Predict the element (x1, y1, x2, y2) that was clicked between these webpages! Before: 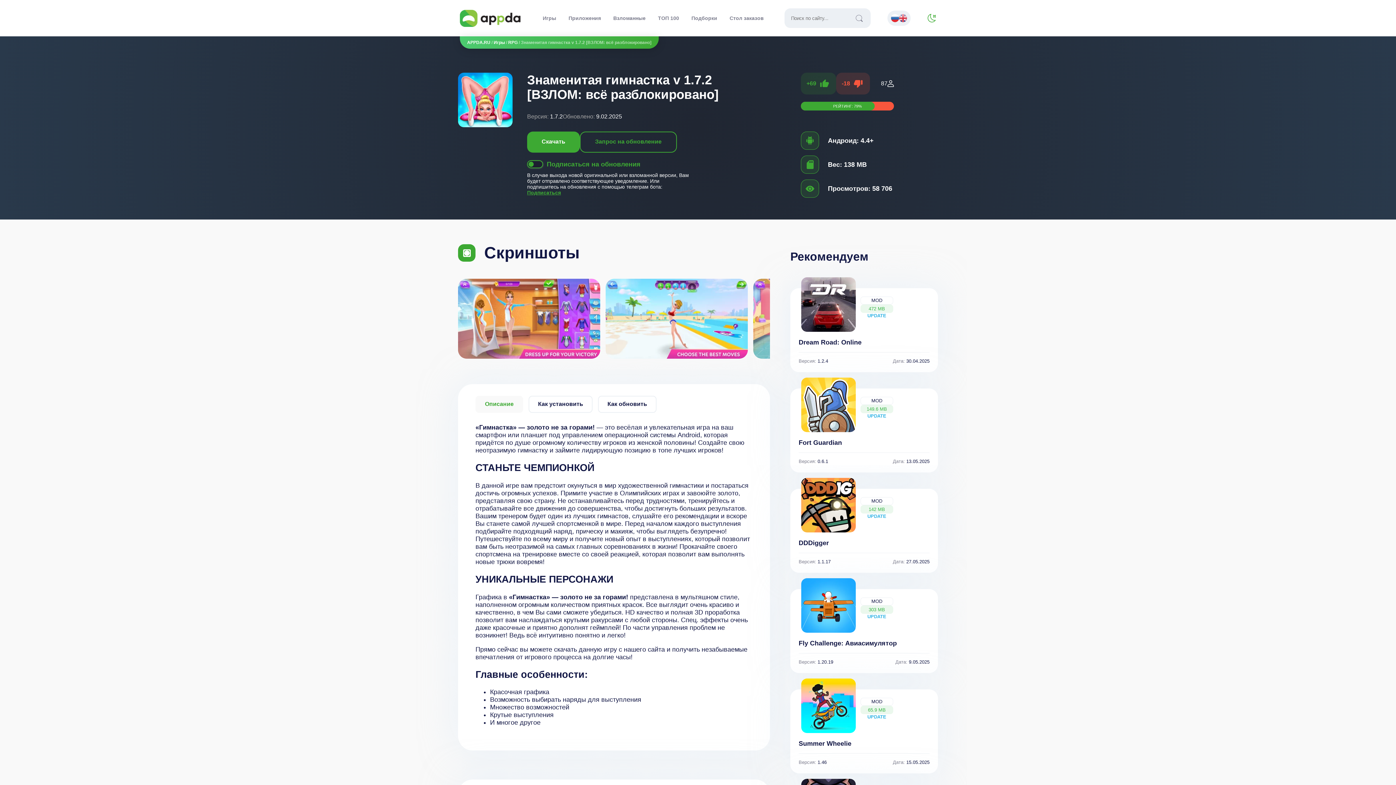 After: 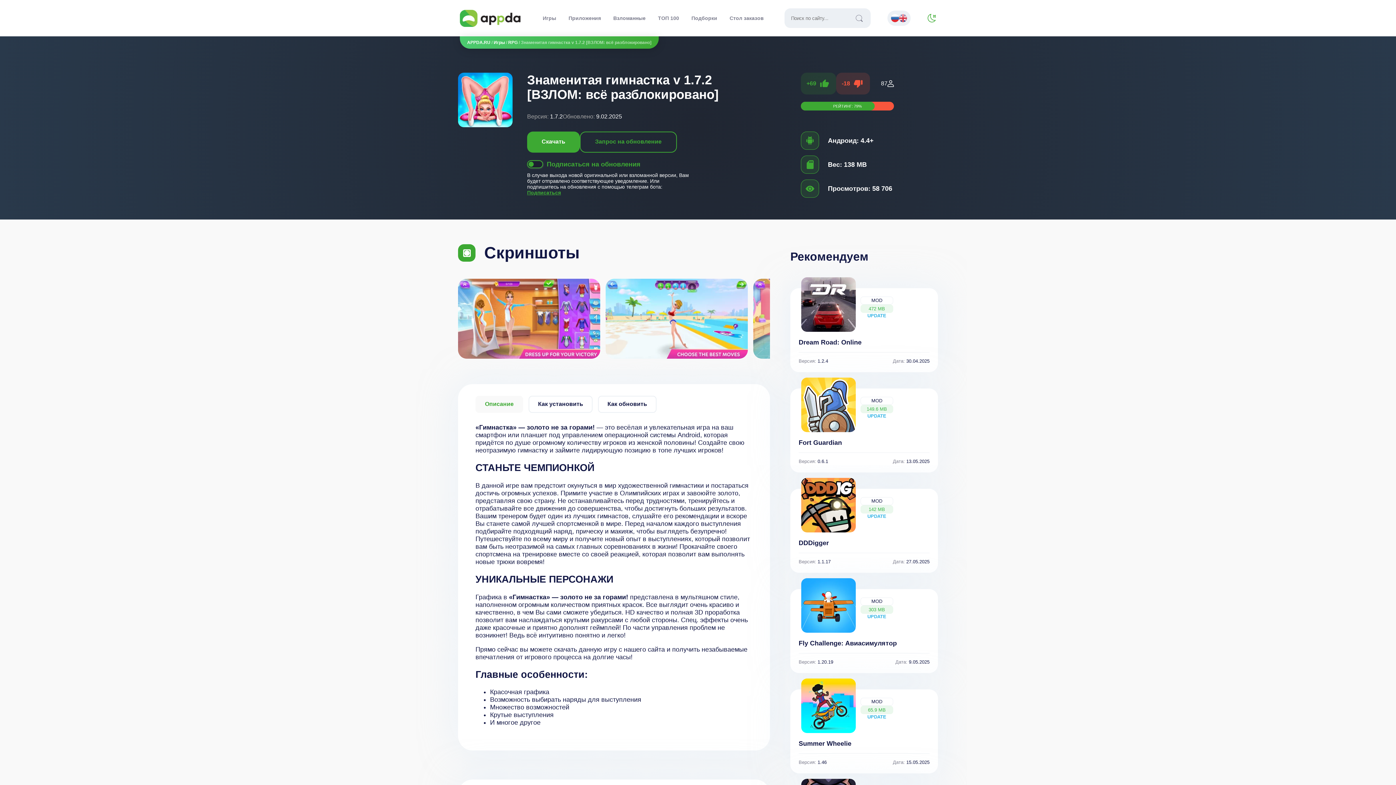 Action: bbox: (527, 189, 561, 195) label: Подписаться